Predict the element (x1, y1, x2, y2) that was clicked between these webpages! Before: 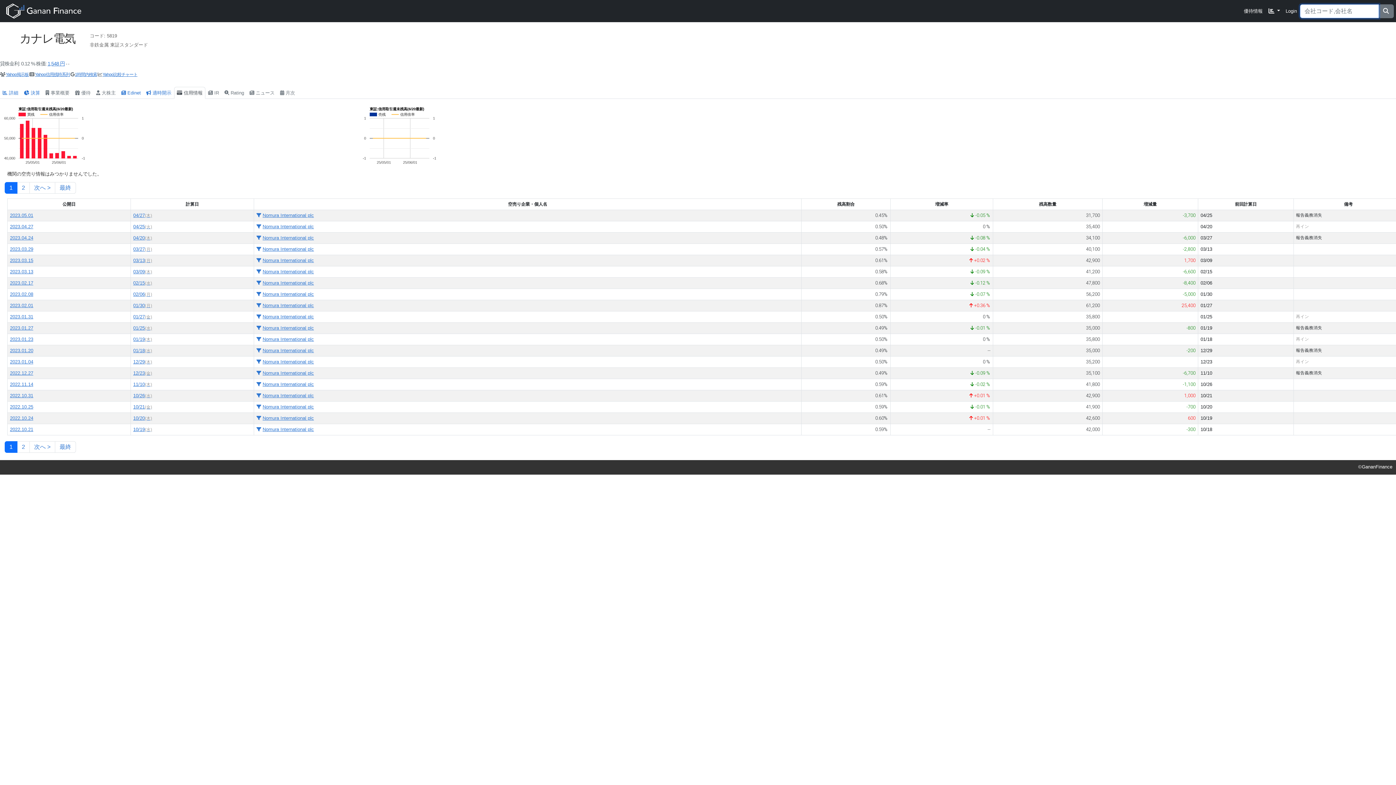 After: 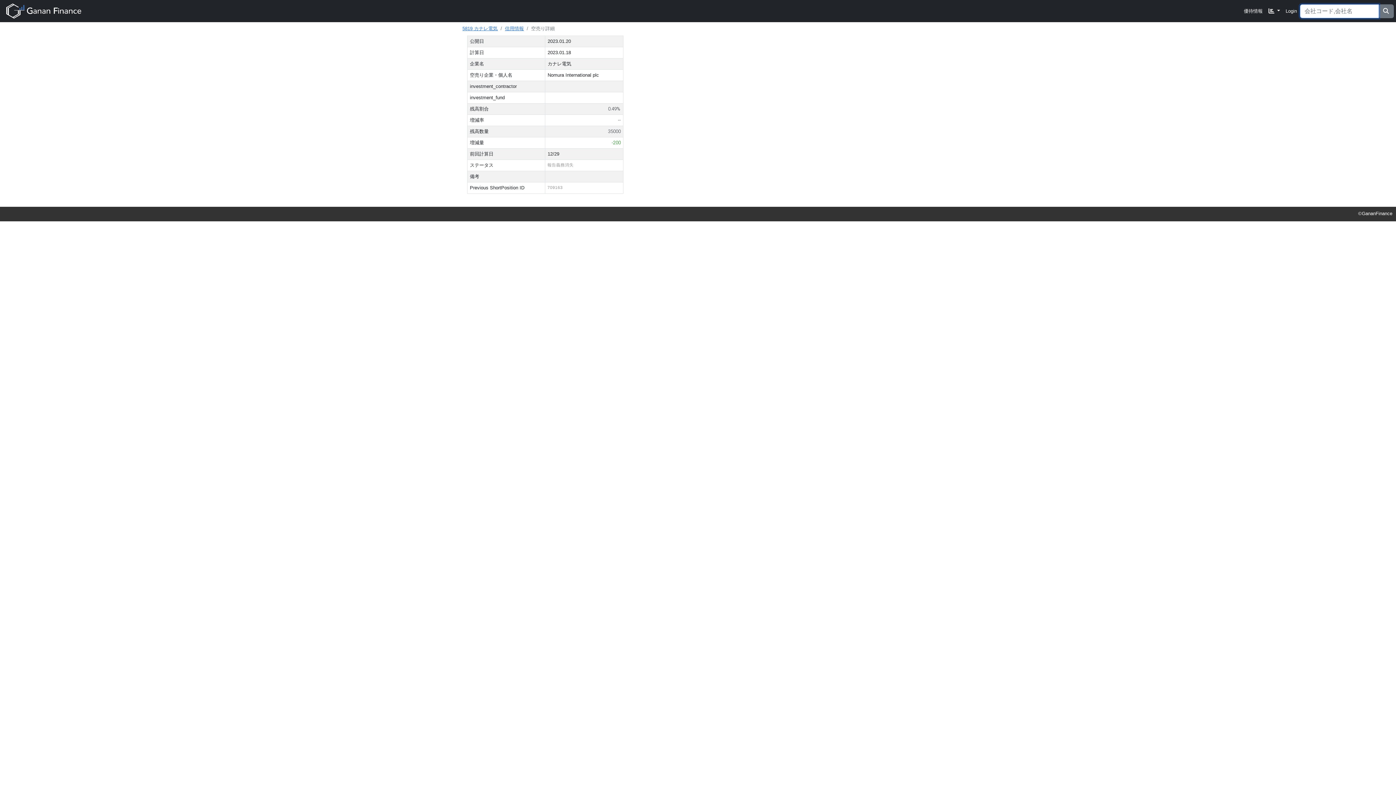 Action: bbox: (144, 348, 152, 353) label: (水)